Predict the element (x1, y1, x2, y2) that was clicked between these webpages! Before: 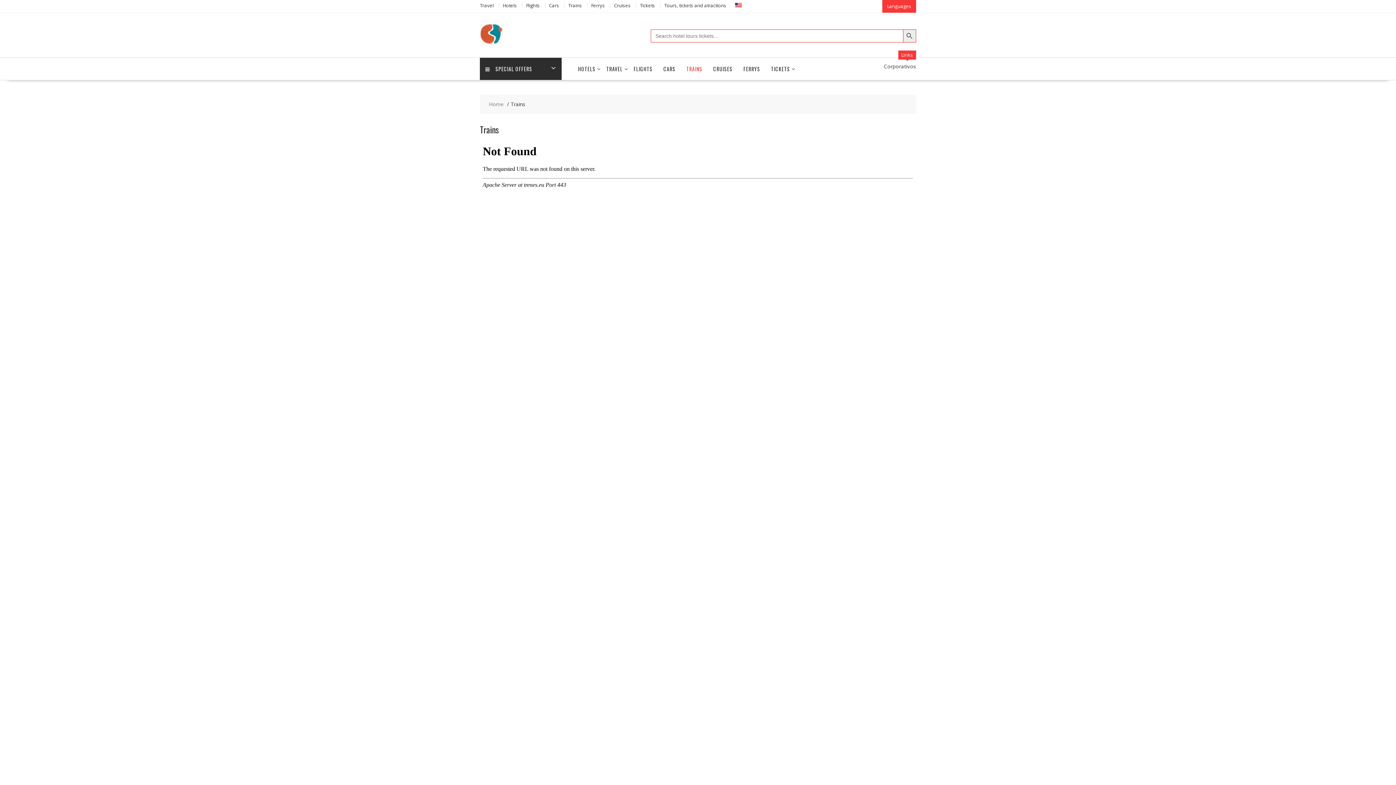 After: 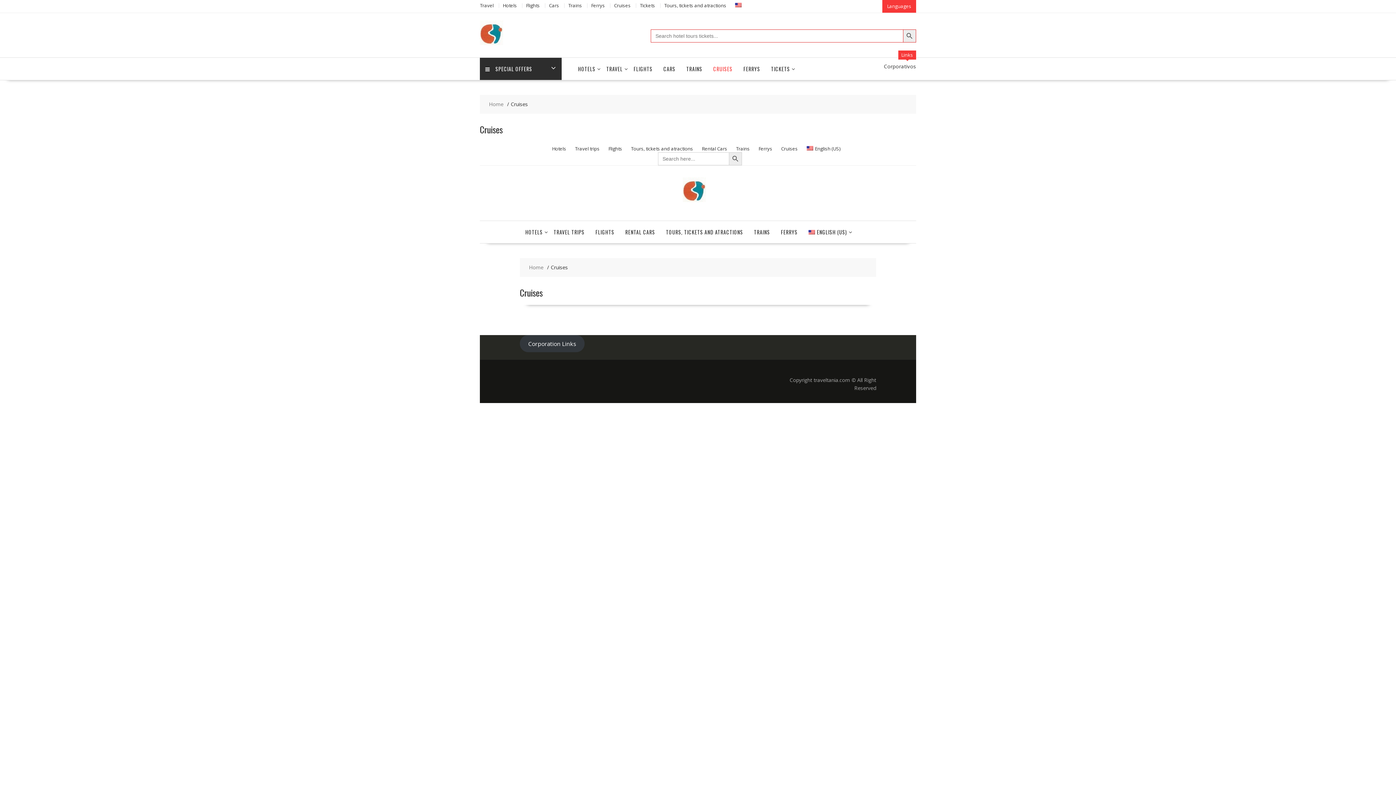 Action: label: CRUISES bbox: (708, 57, 738, 80)